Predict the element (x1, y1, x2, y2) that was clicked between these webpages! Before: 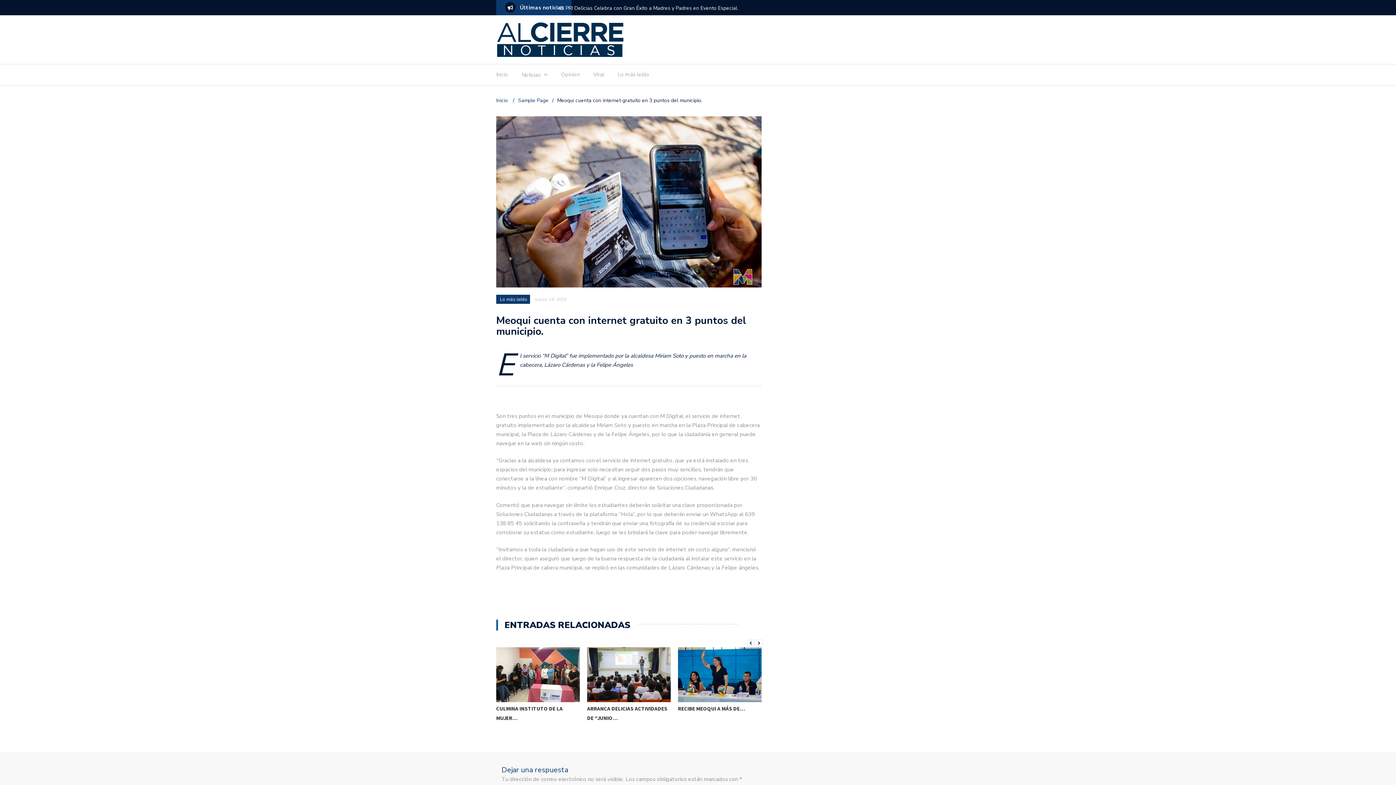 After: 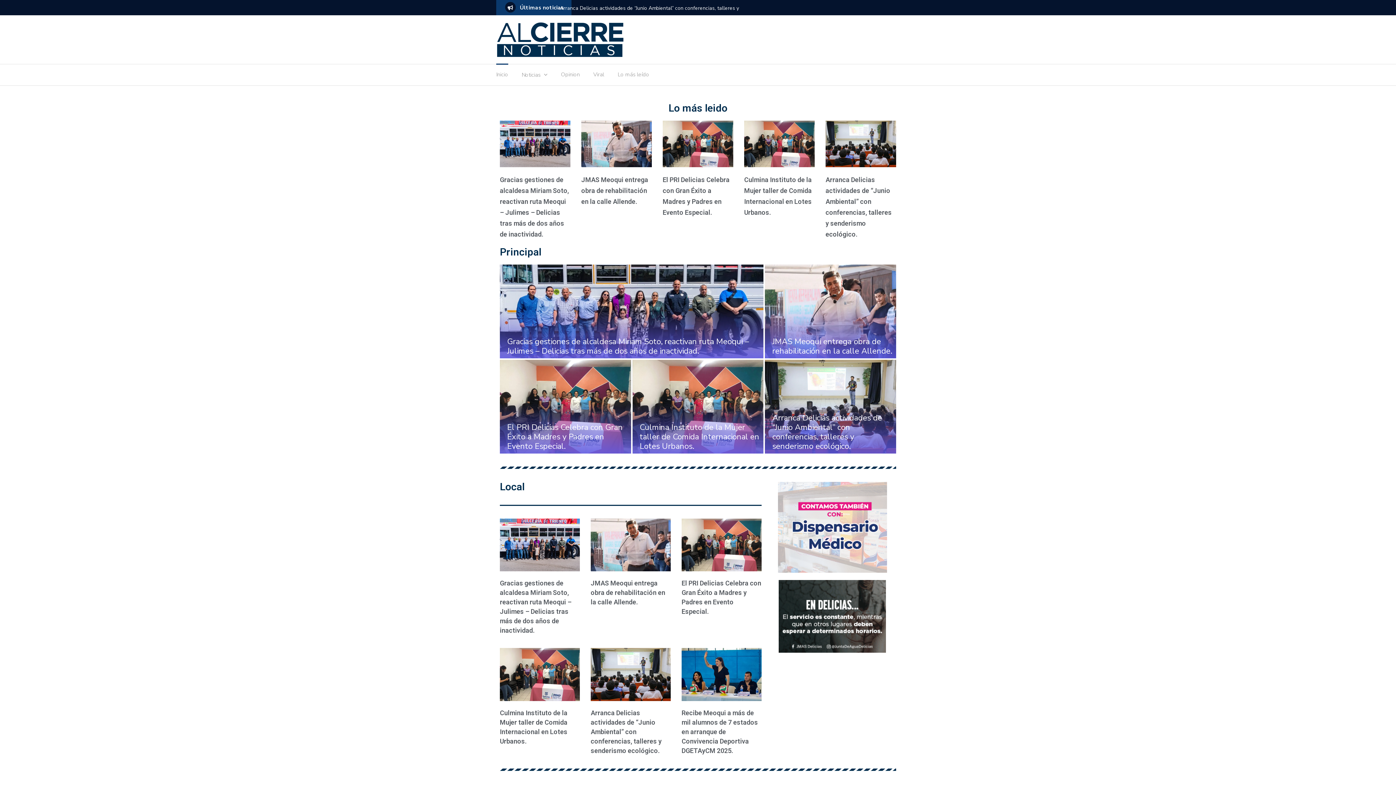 Action: bbox: (496, 97, 509, 104) label: Inicio 